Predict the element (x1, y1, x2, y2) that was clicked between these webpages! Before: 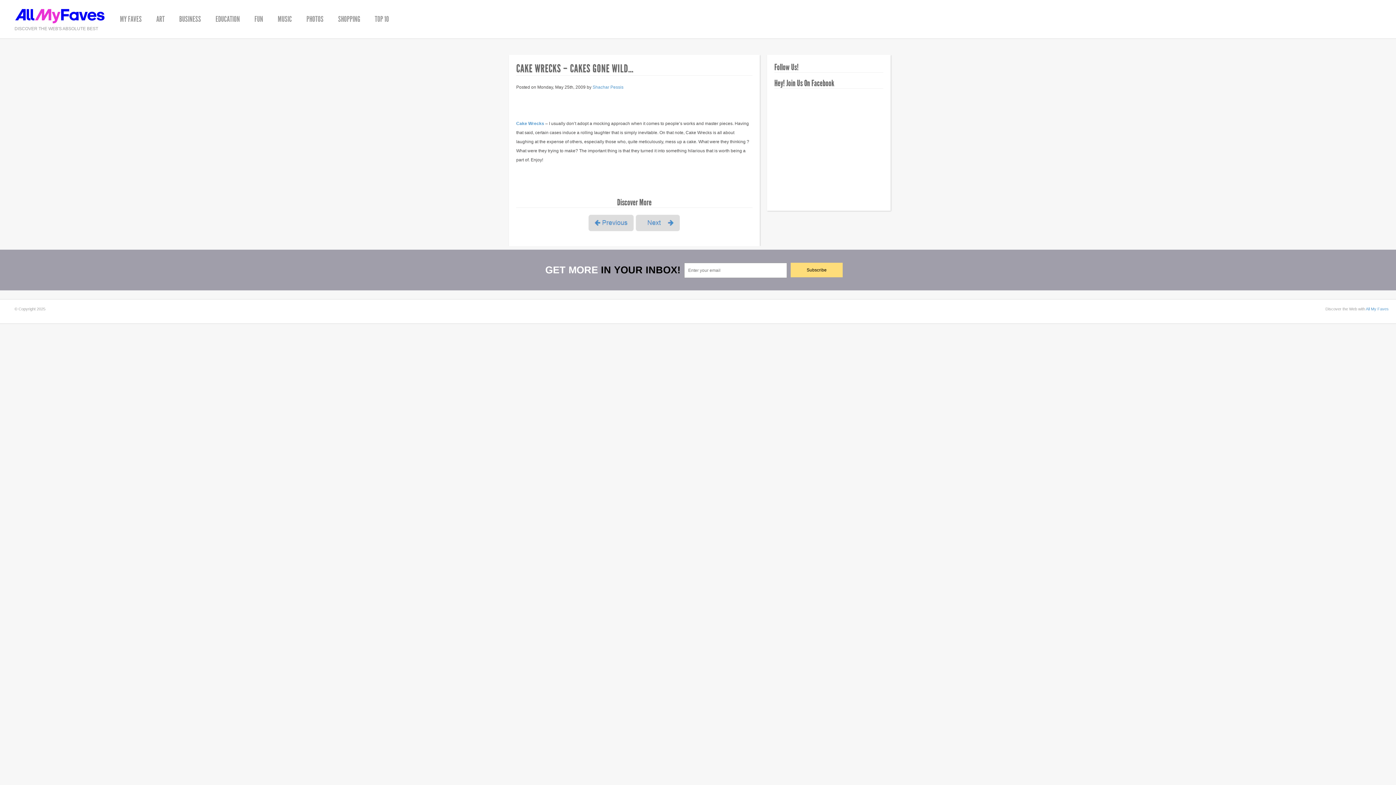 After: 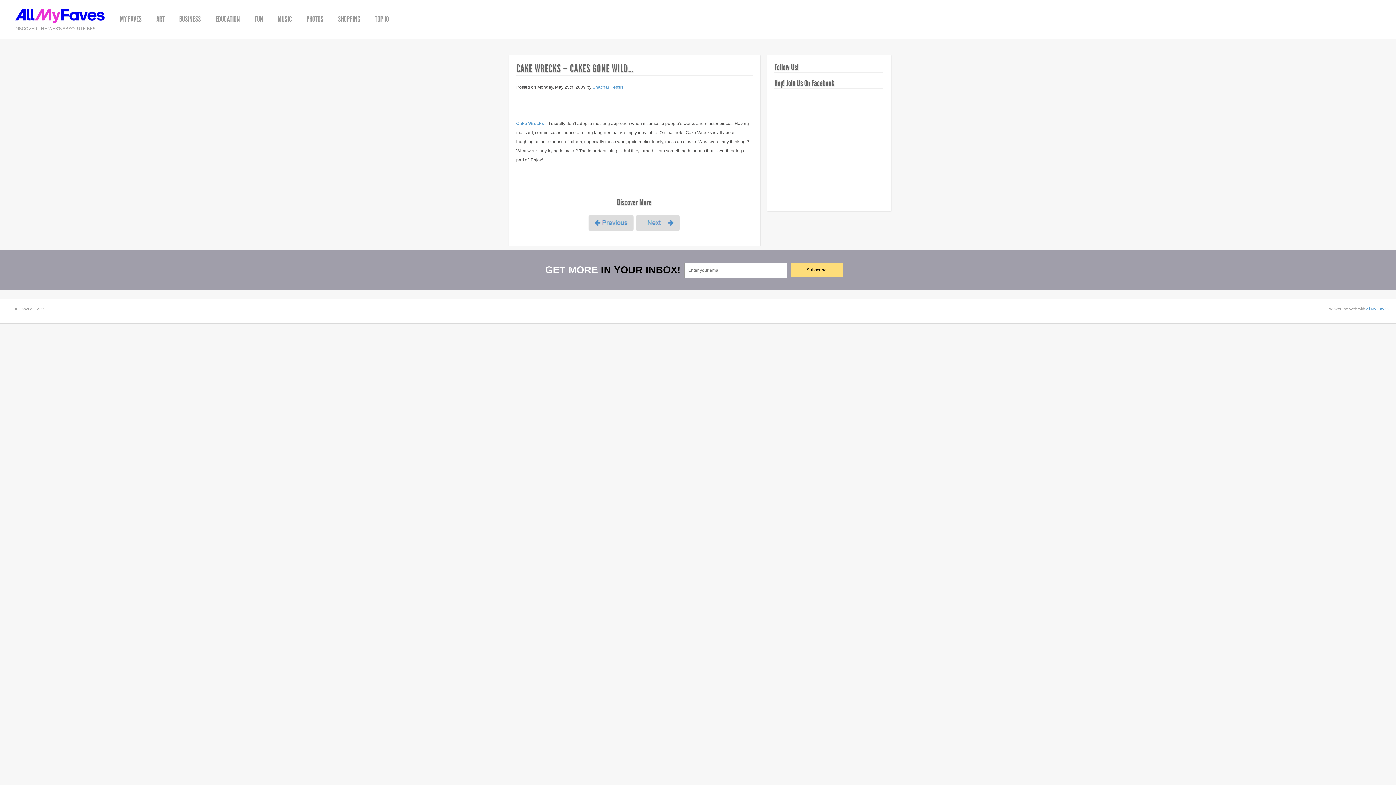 Action: bbox: (1366, 306, 1389, 311) label: All My Faves